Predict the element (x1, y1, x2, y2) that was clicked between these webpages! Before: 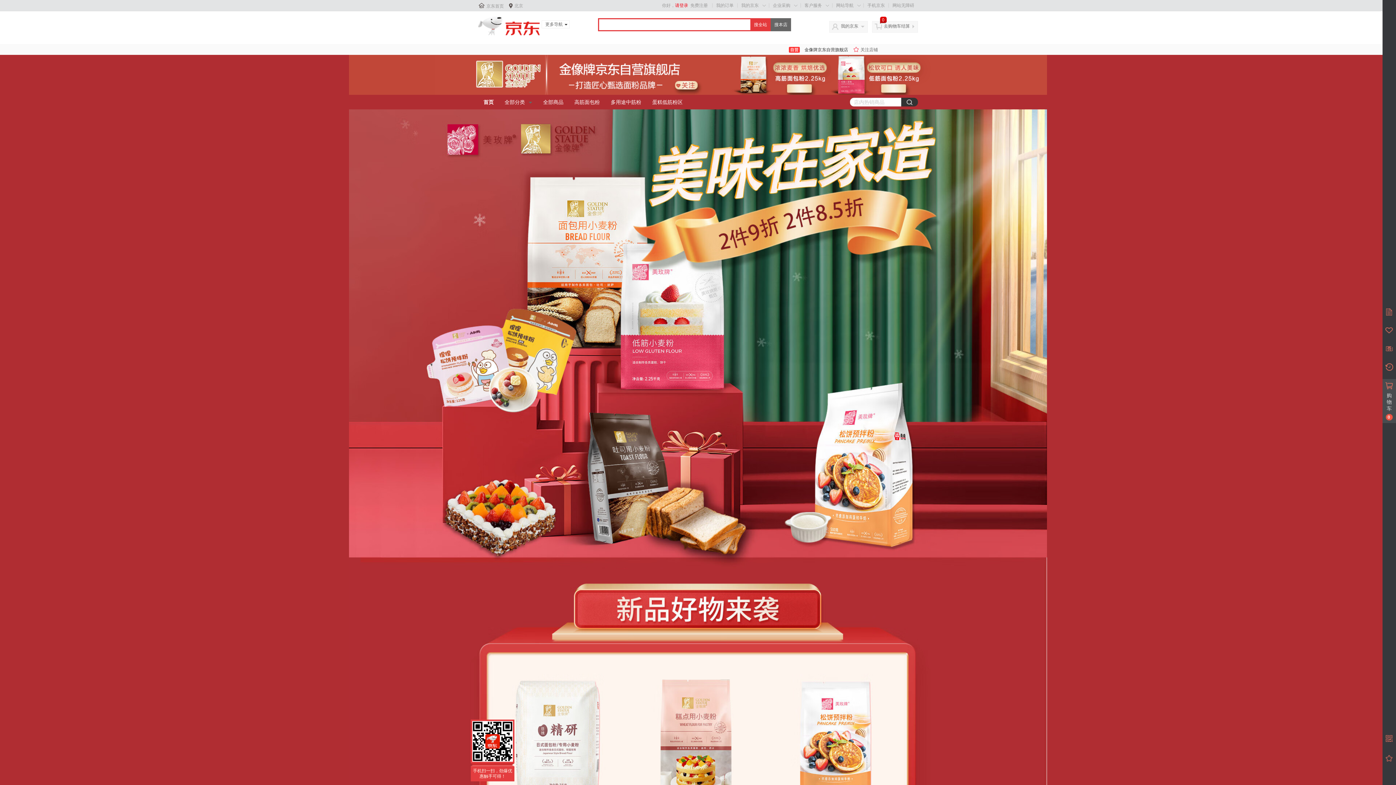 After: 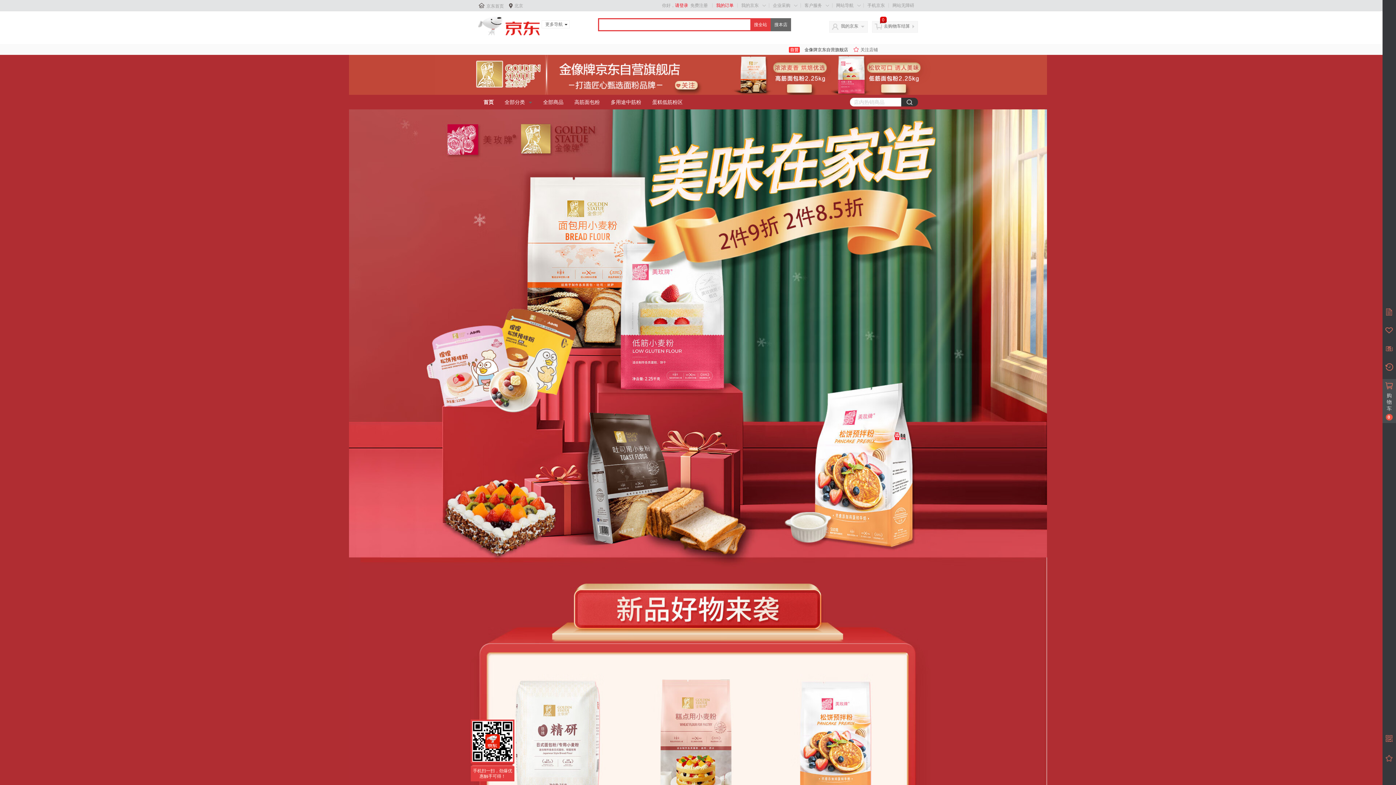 Action: label: 我的订单 bbox: (716, 2, 733, 8)